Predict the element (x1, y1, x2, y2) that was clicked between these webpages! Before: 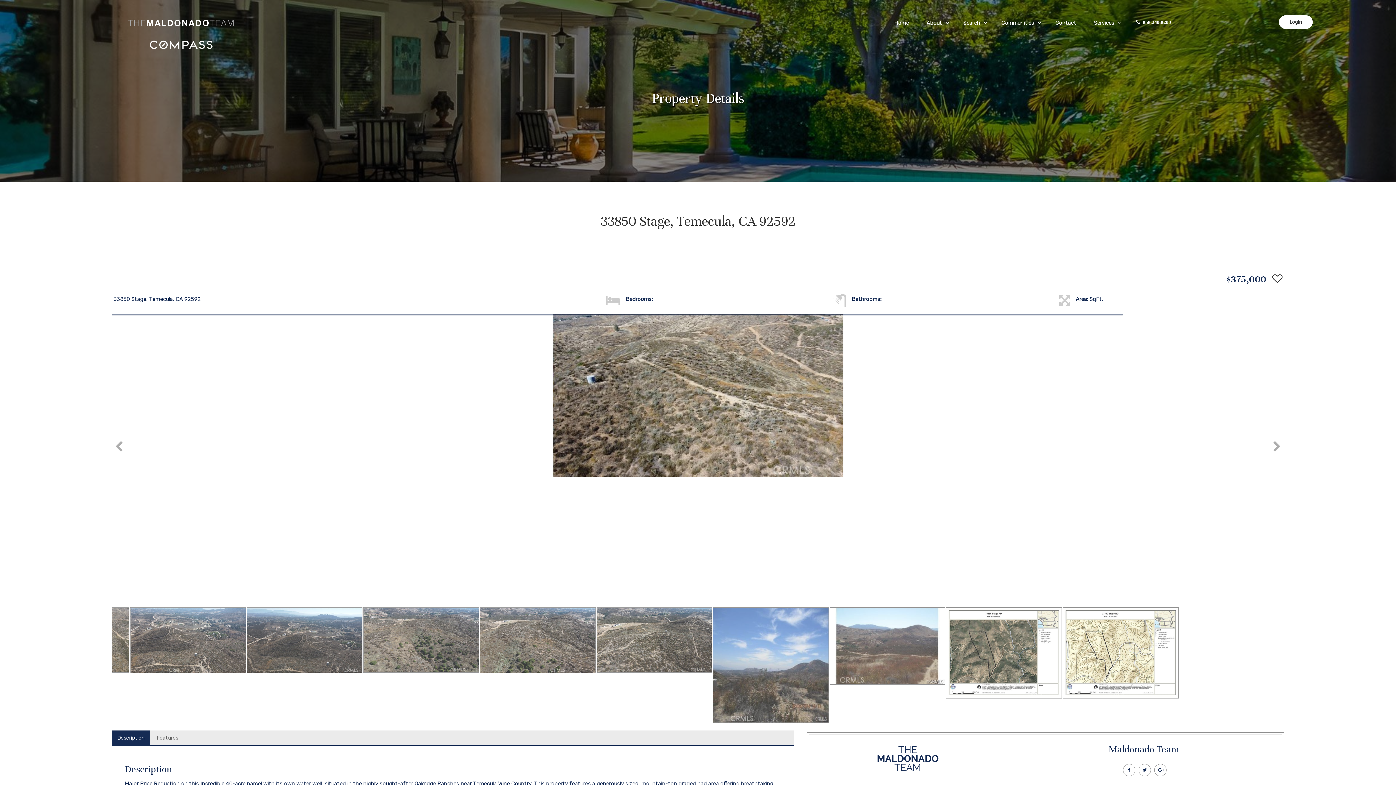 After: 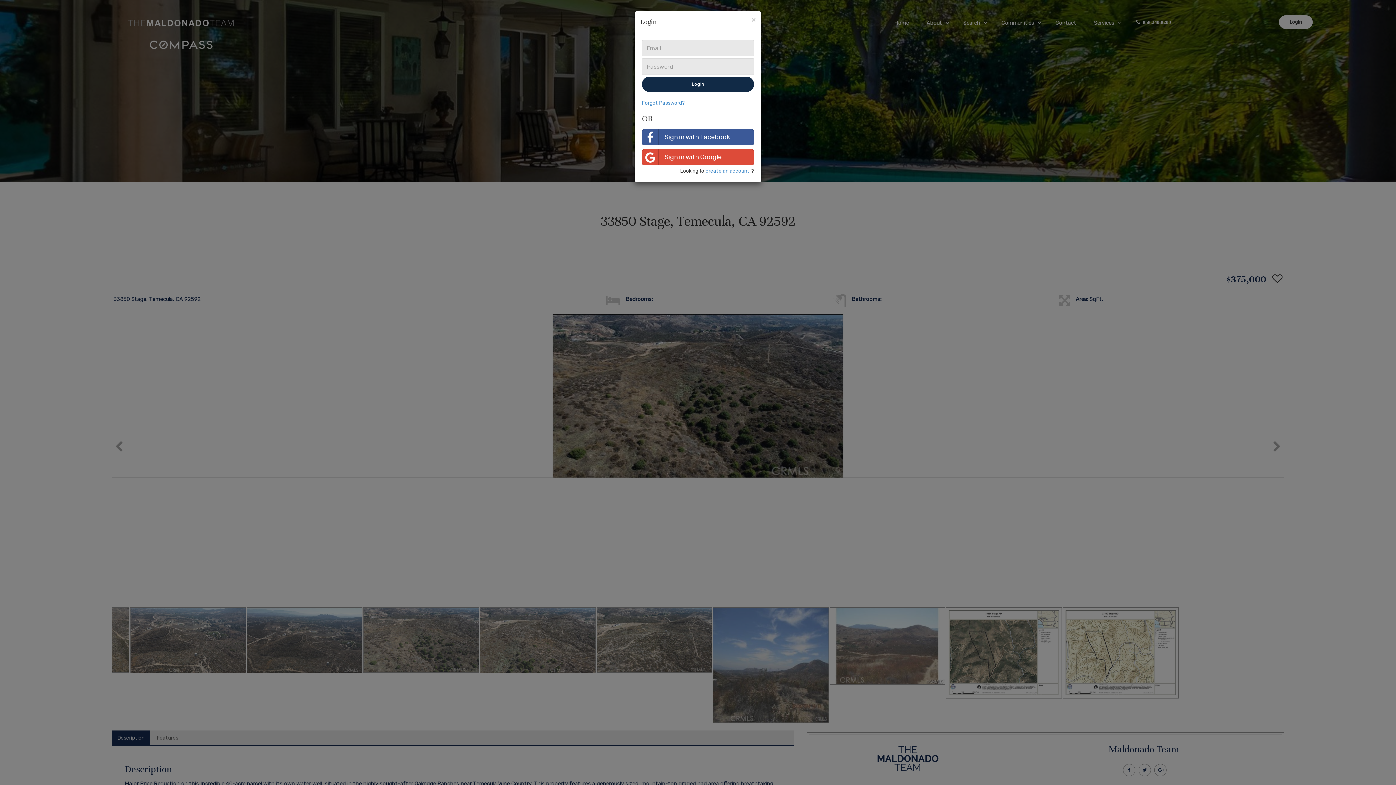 Action: label: Login bbox: (1279, 15, 1313, 28)